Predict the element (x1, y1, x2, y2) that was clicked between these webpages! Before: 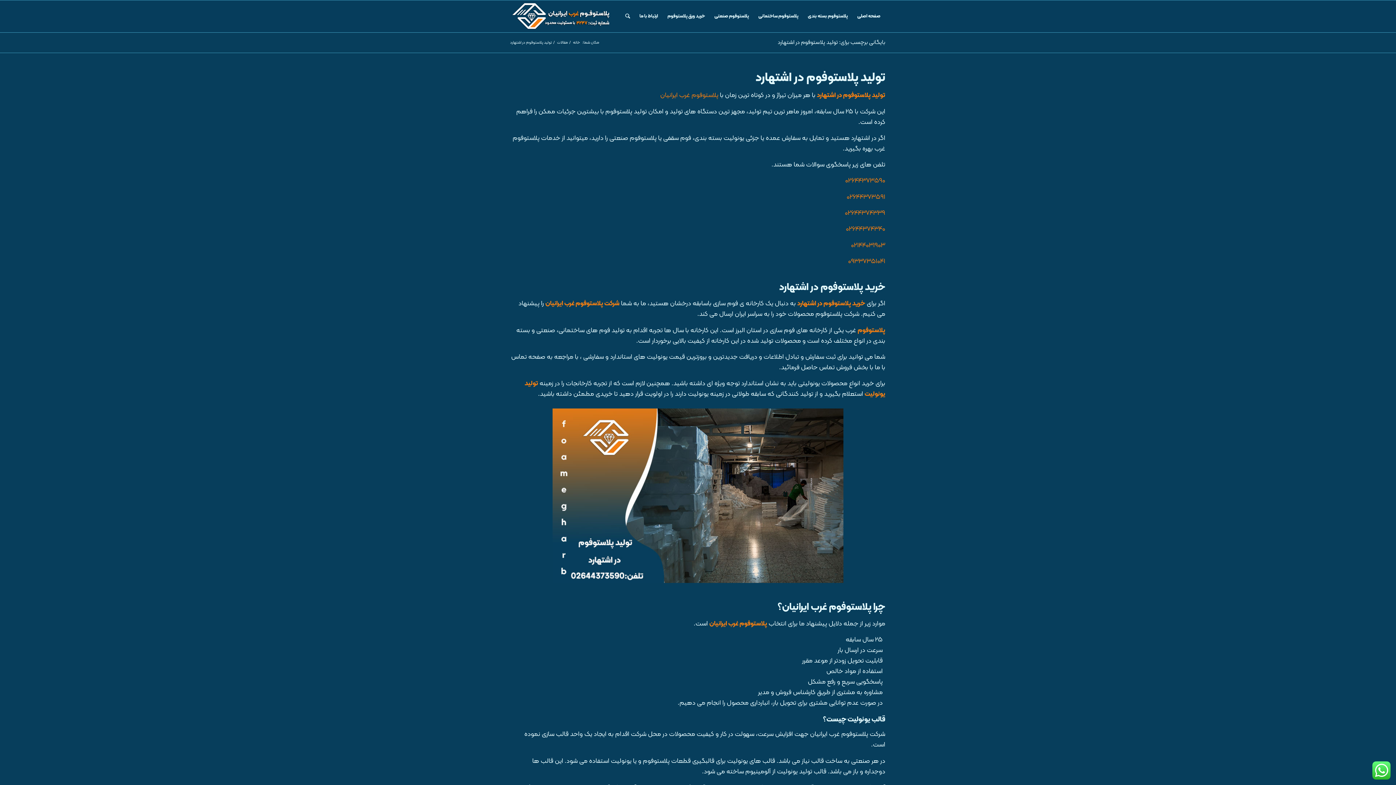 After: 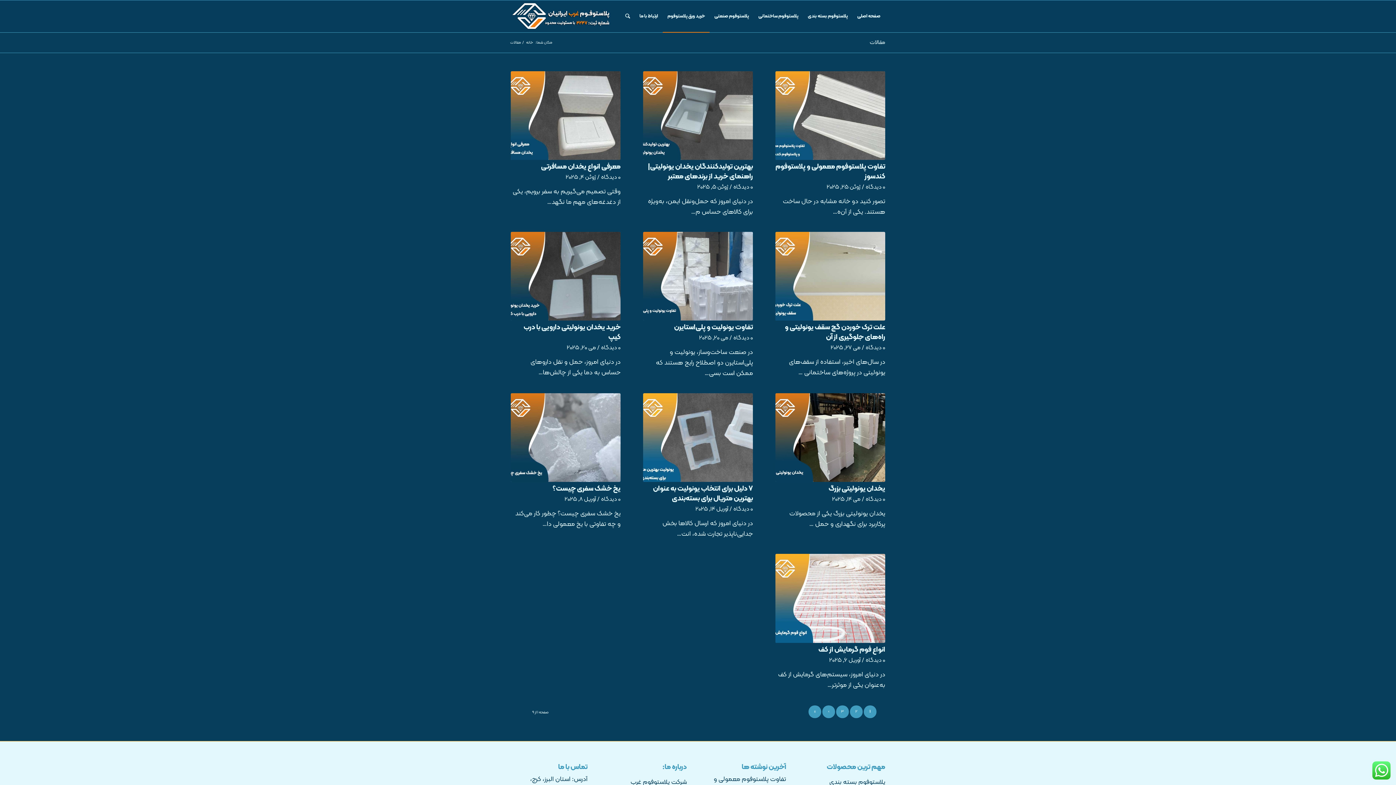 Action: label: مقالات bbox: (556, 40, 569, 45)